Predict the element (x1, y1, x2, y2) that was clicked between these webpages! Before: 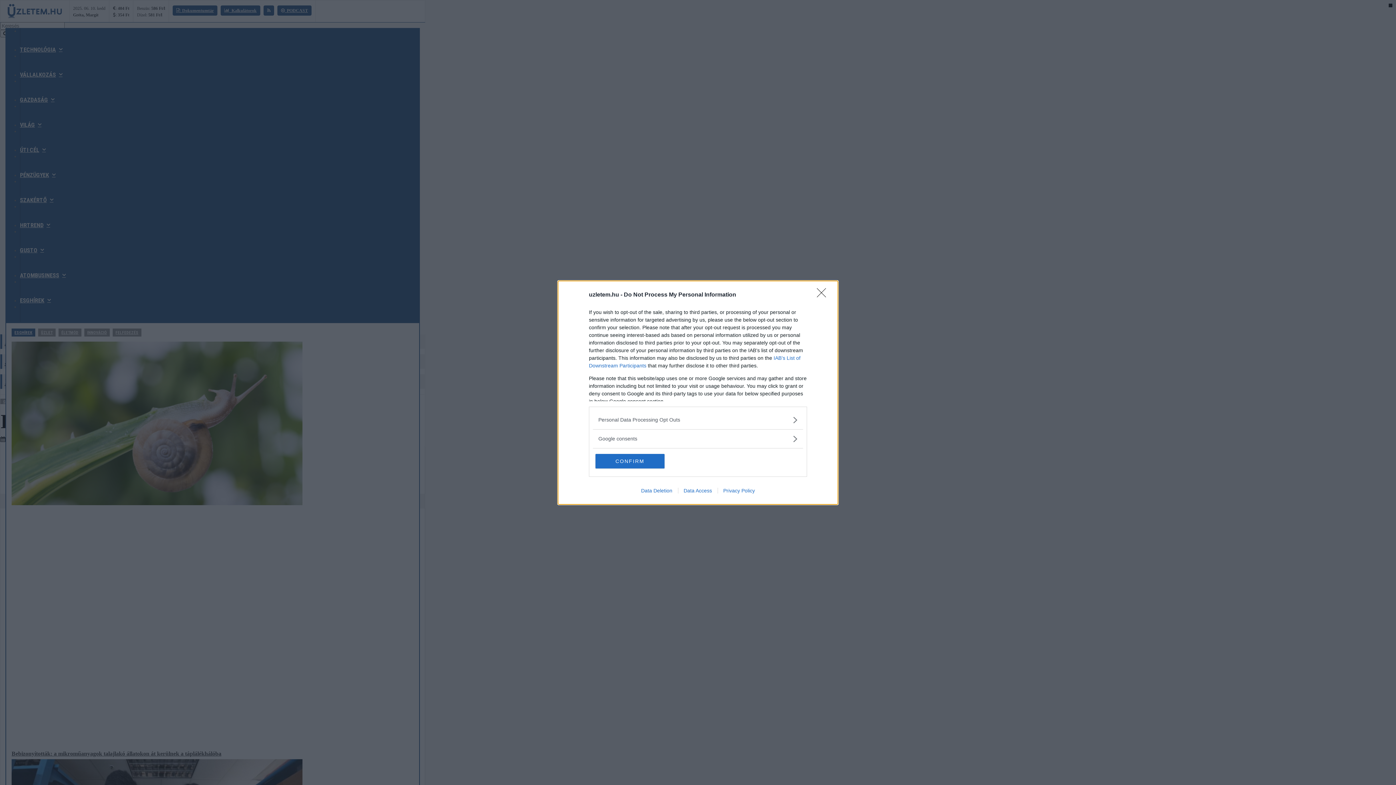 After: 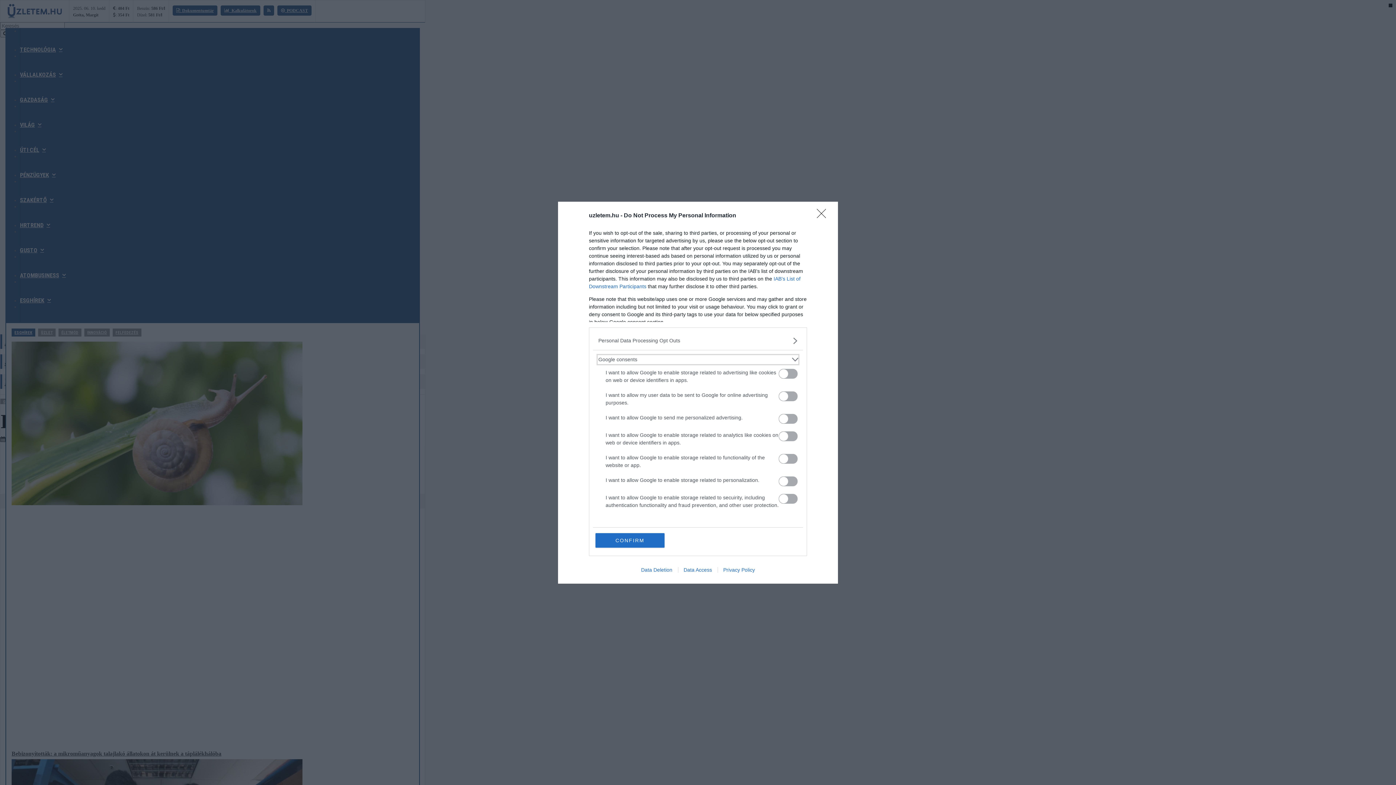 Action: label: Google consents bbox: (598, 435, 797, 442)